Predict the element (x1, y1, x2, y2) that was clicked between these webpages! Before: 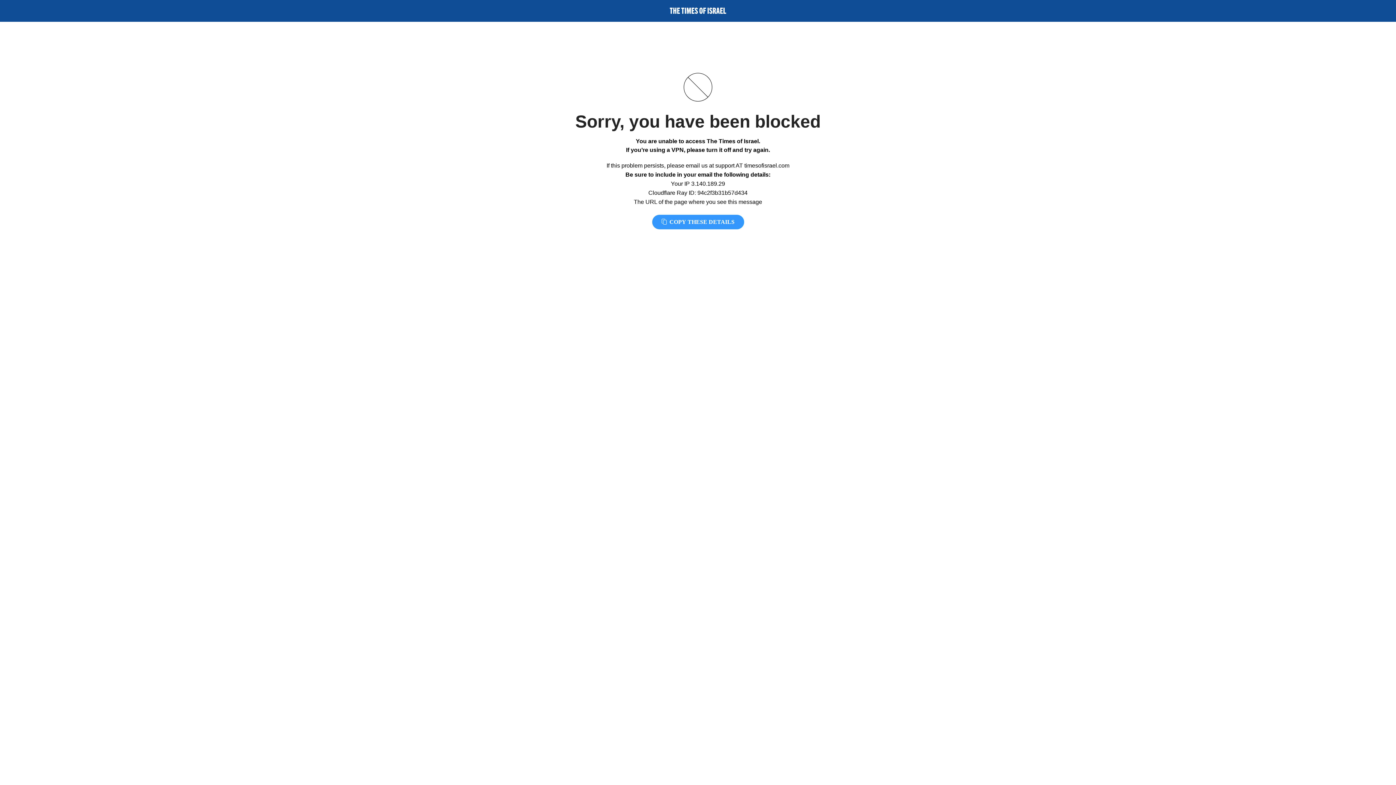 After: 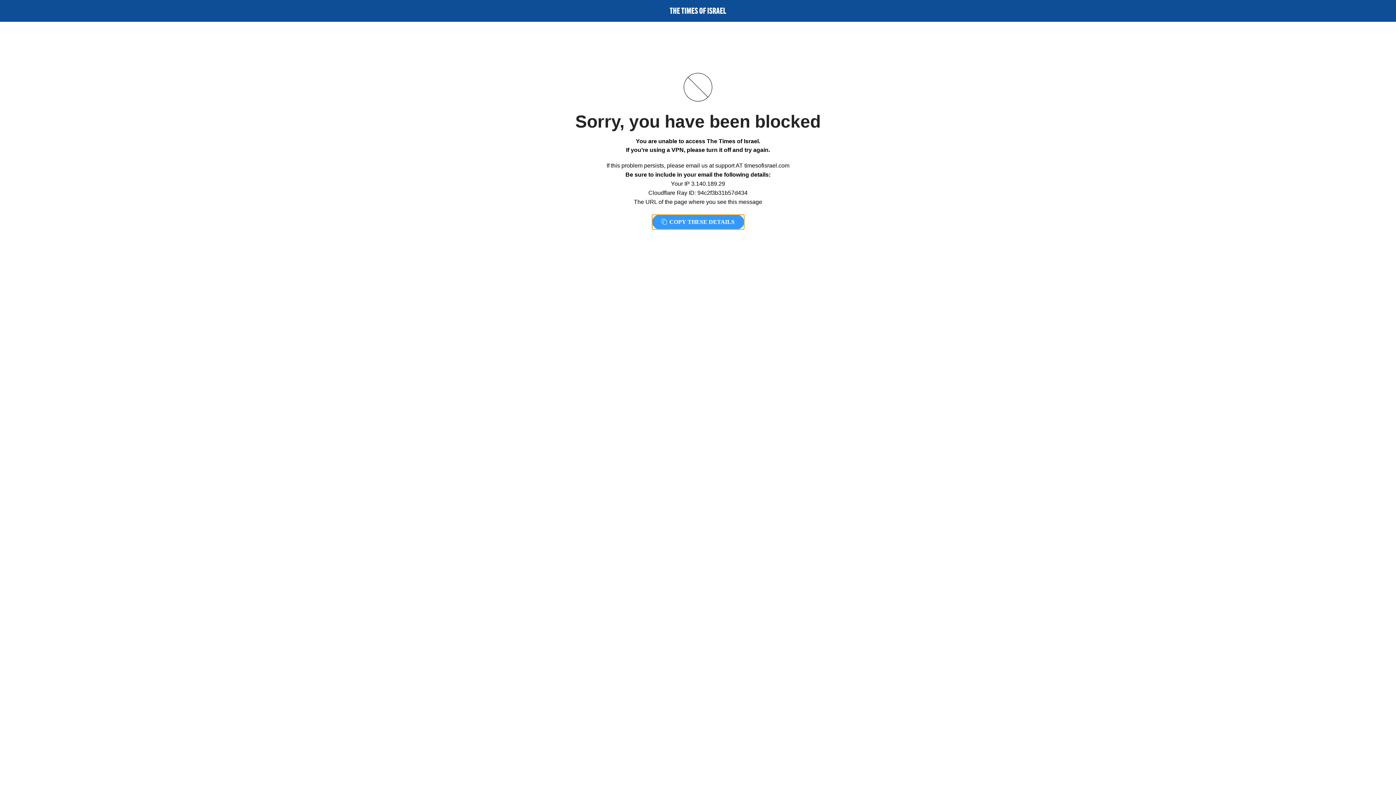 Action: bbox: (652, 214, 744, 229) label:  COPY THESE DETAILS